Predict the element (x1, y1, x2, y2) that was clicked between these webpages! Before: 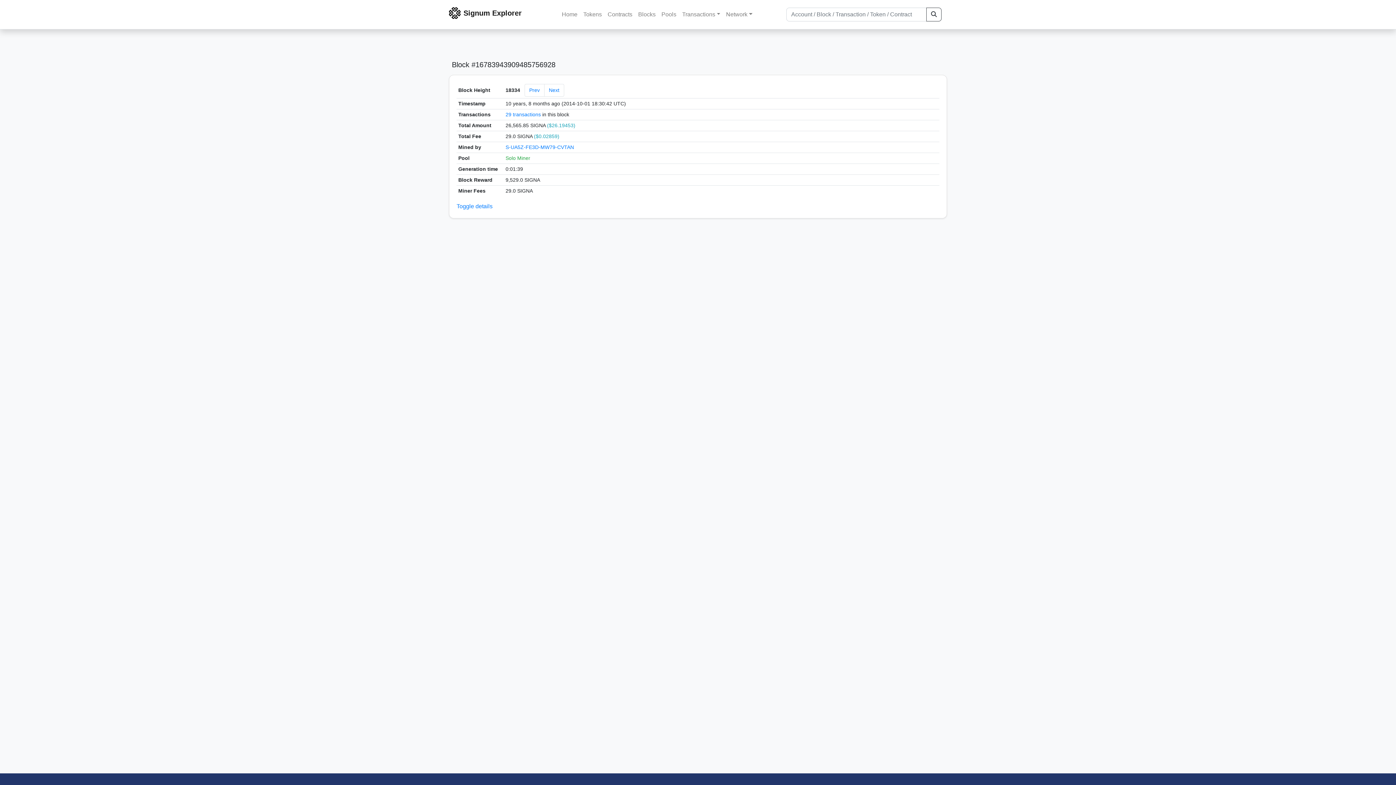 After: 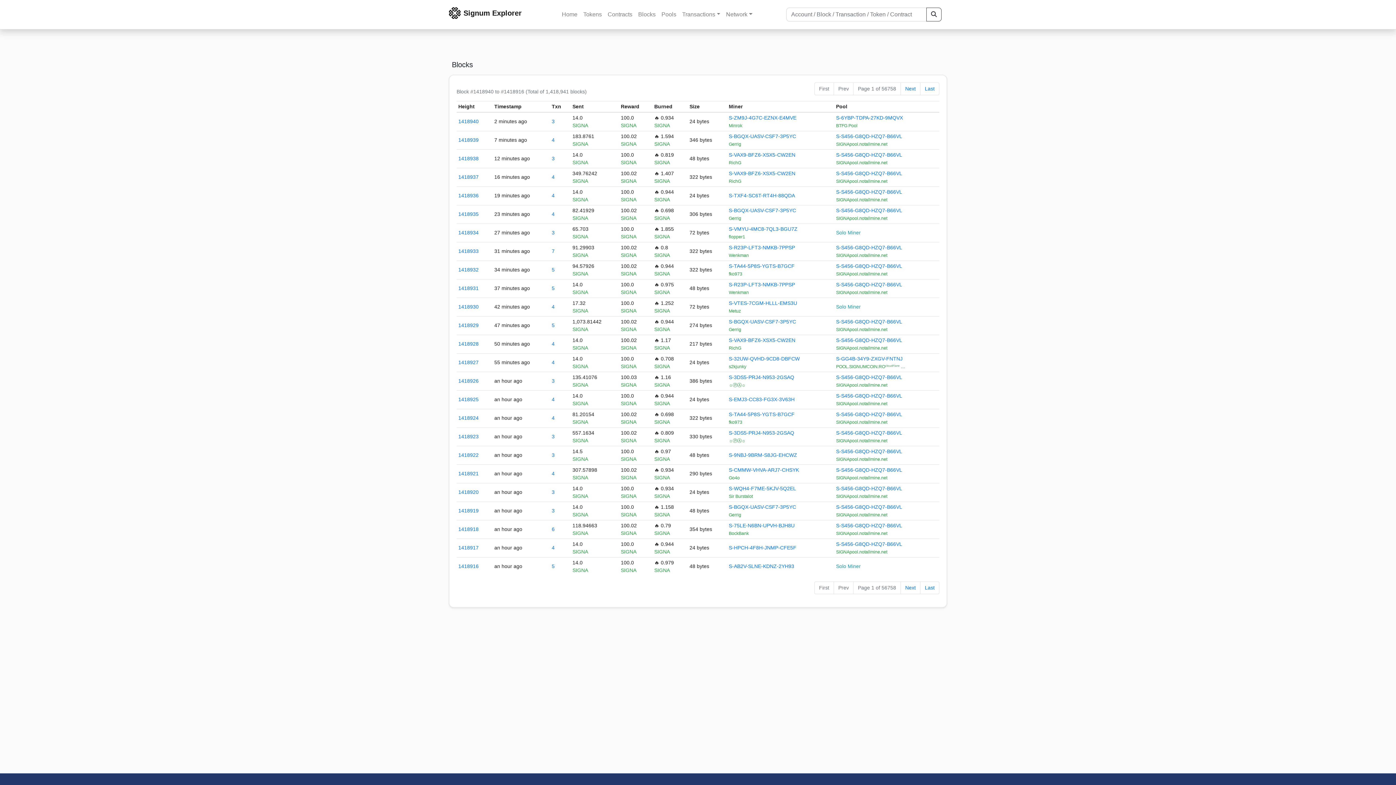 Action: bbox: (635, 7, 658, 21) label: Blocks